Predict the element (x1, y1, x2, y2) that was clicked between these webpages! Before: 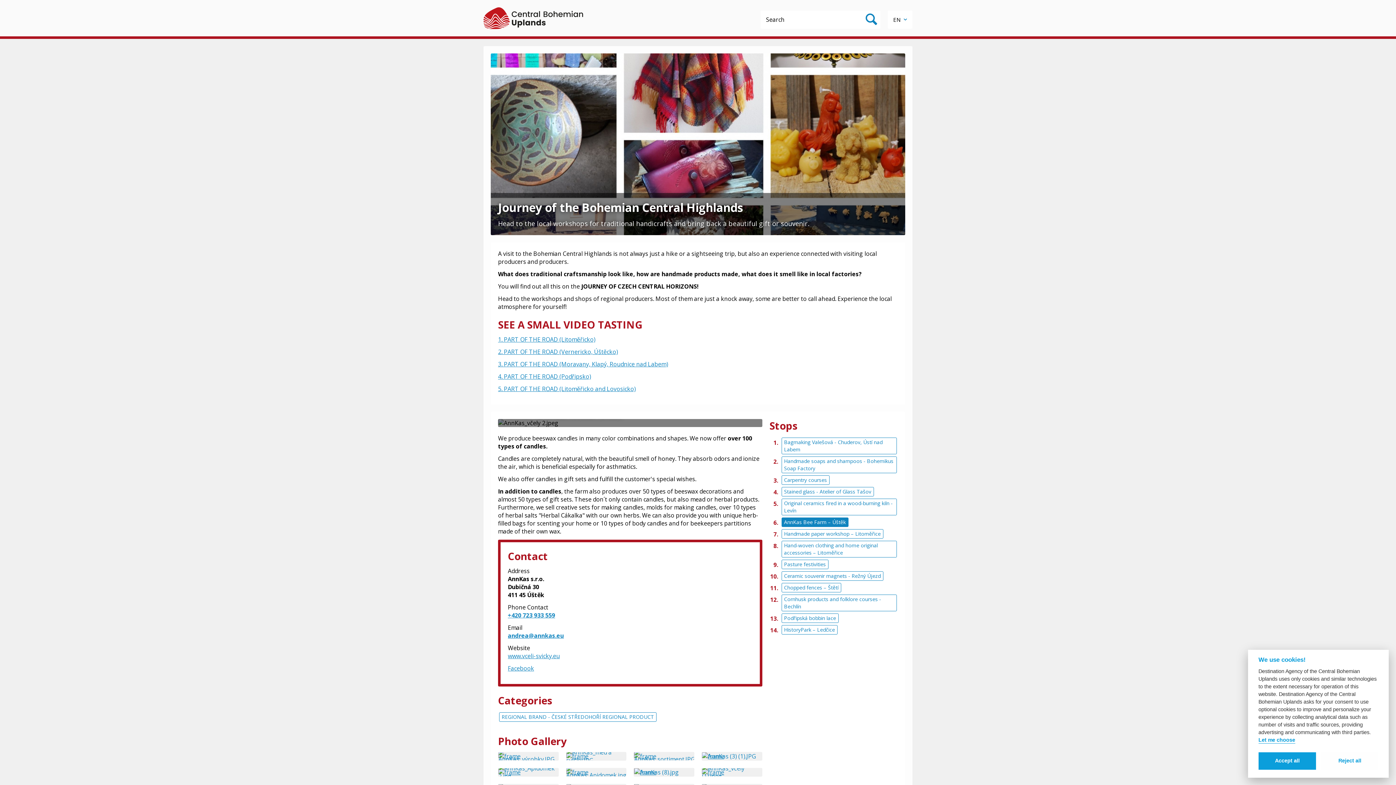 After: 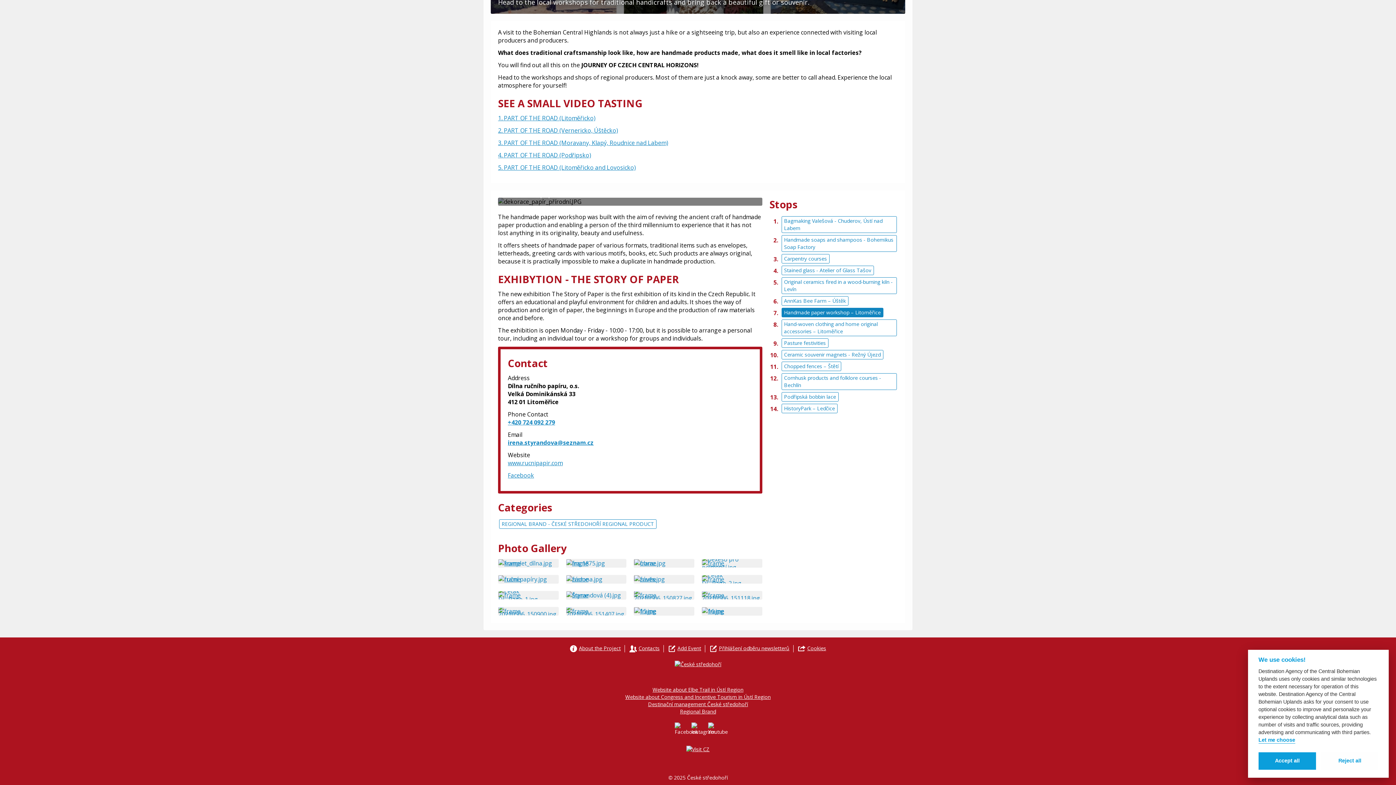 Action: bbox: (781, 529, 883, 538) label: Handmade paper workshop – Litoměřice